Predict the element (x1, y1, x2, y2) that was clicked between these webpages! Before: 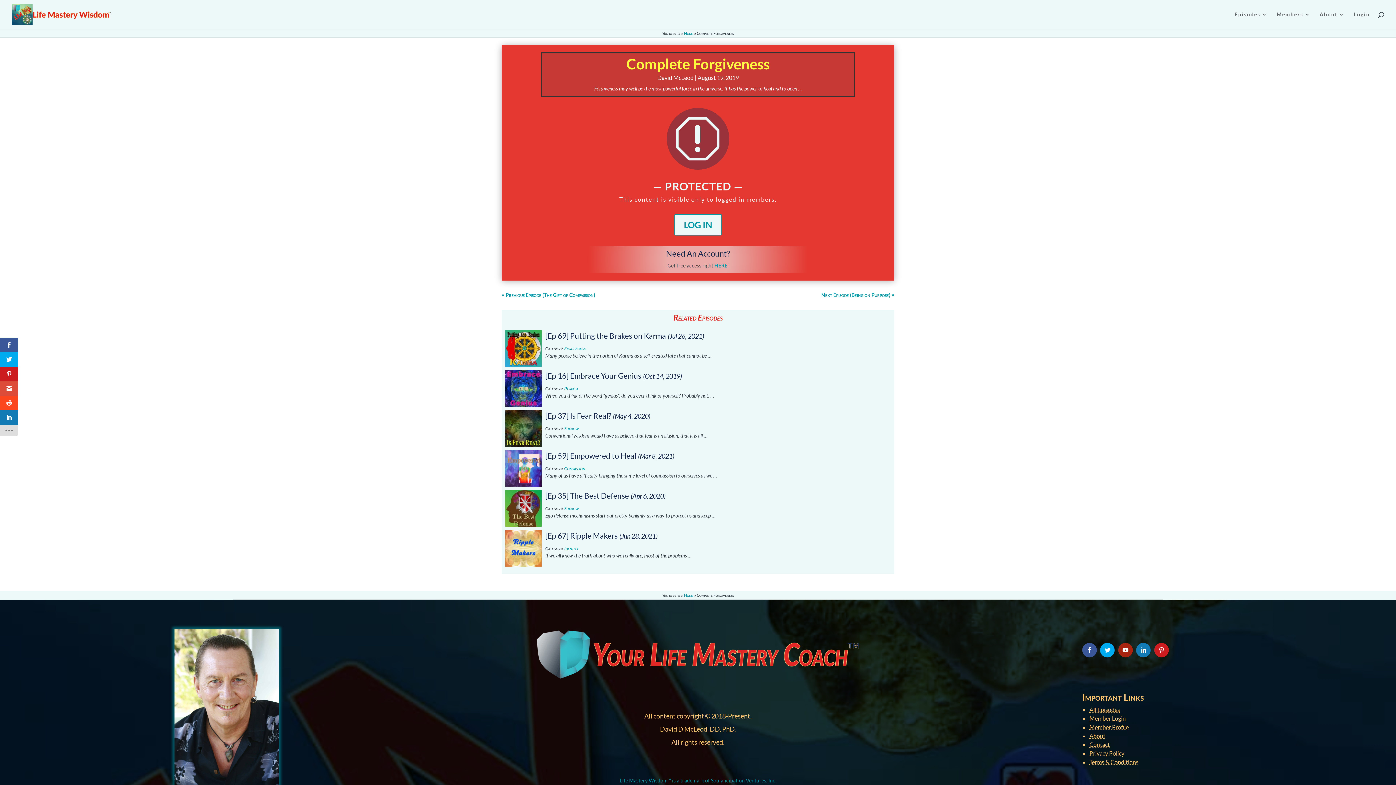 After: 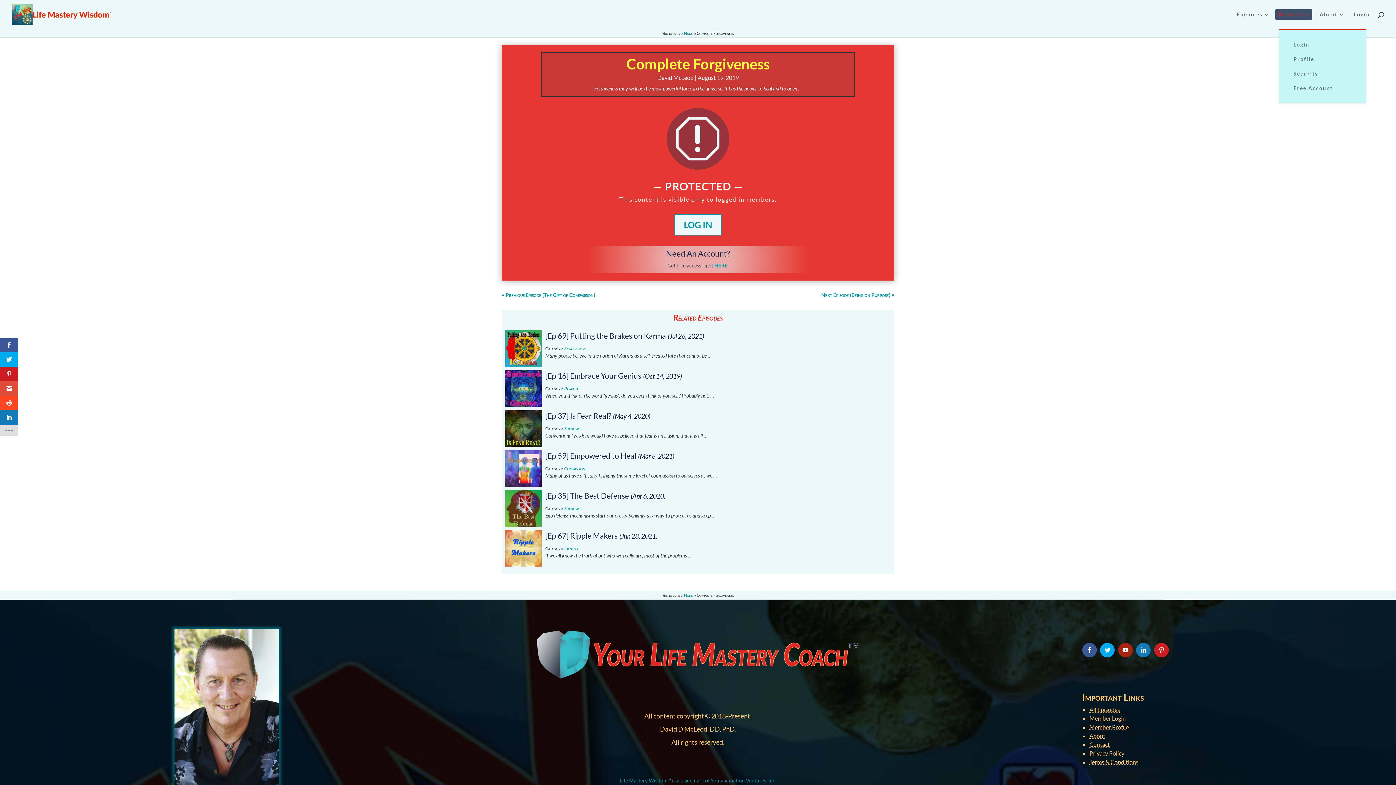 Action: label: Members bbox: (1277, 12, 1310, 29)